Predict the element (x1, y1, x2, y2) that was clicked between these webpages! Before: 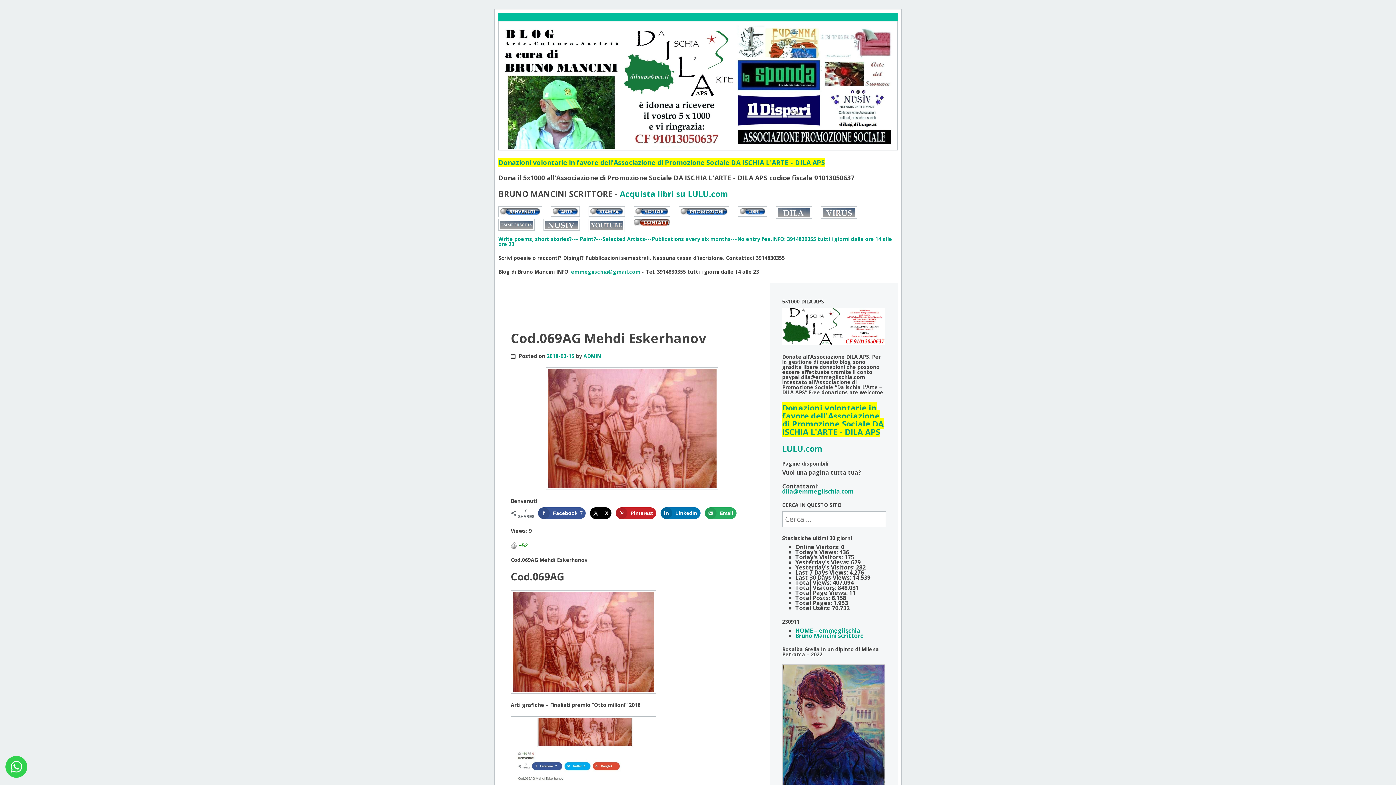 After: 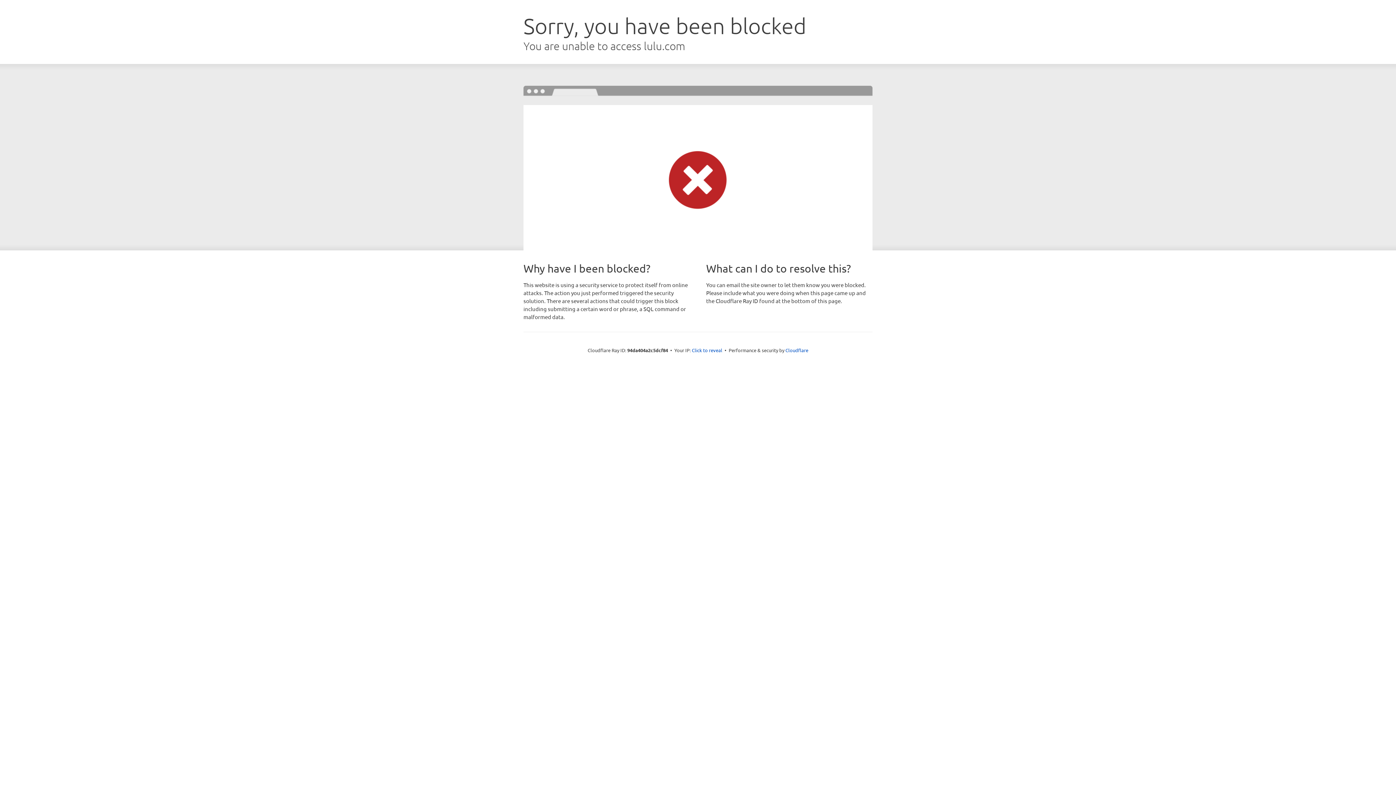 Action: bbox: (782, 443, 822, 454) label: LULU.com